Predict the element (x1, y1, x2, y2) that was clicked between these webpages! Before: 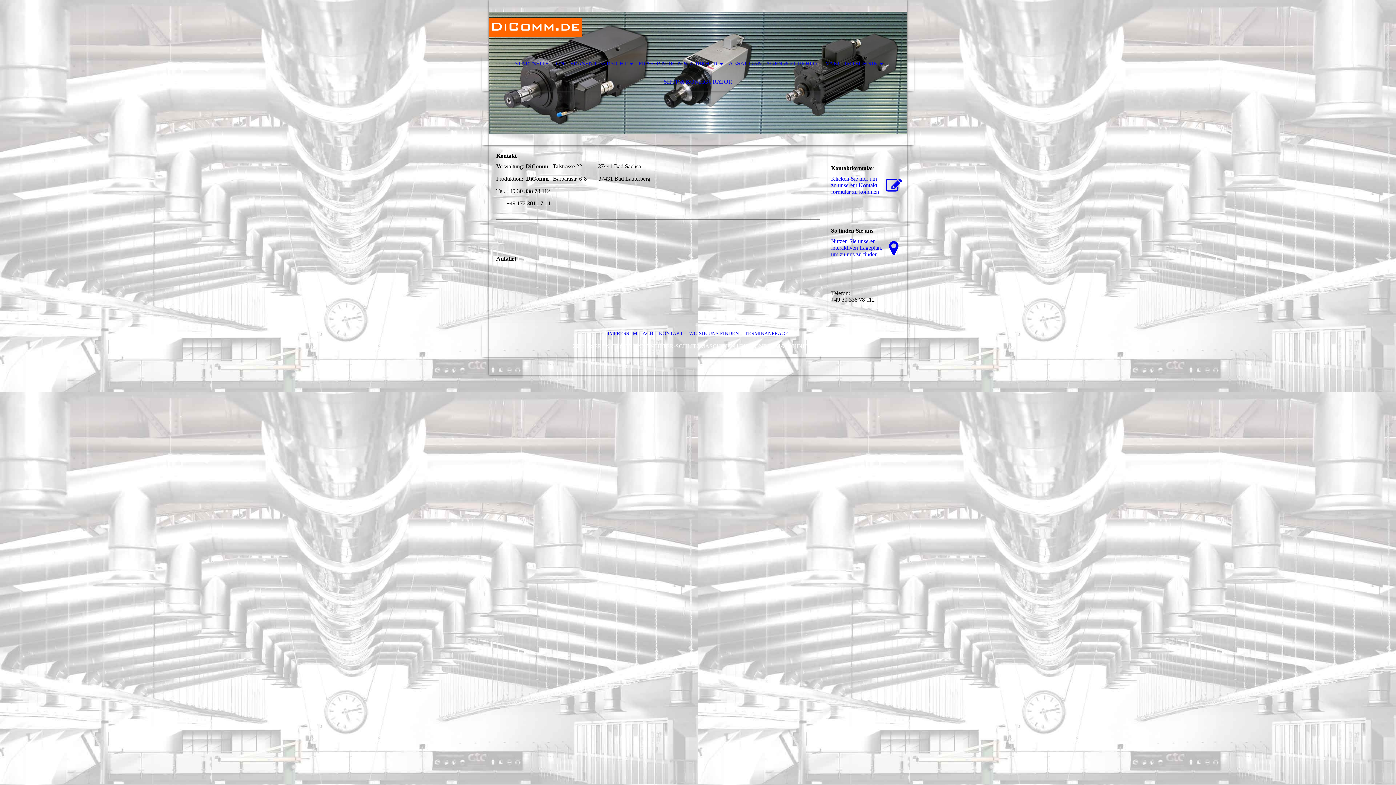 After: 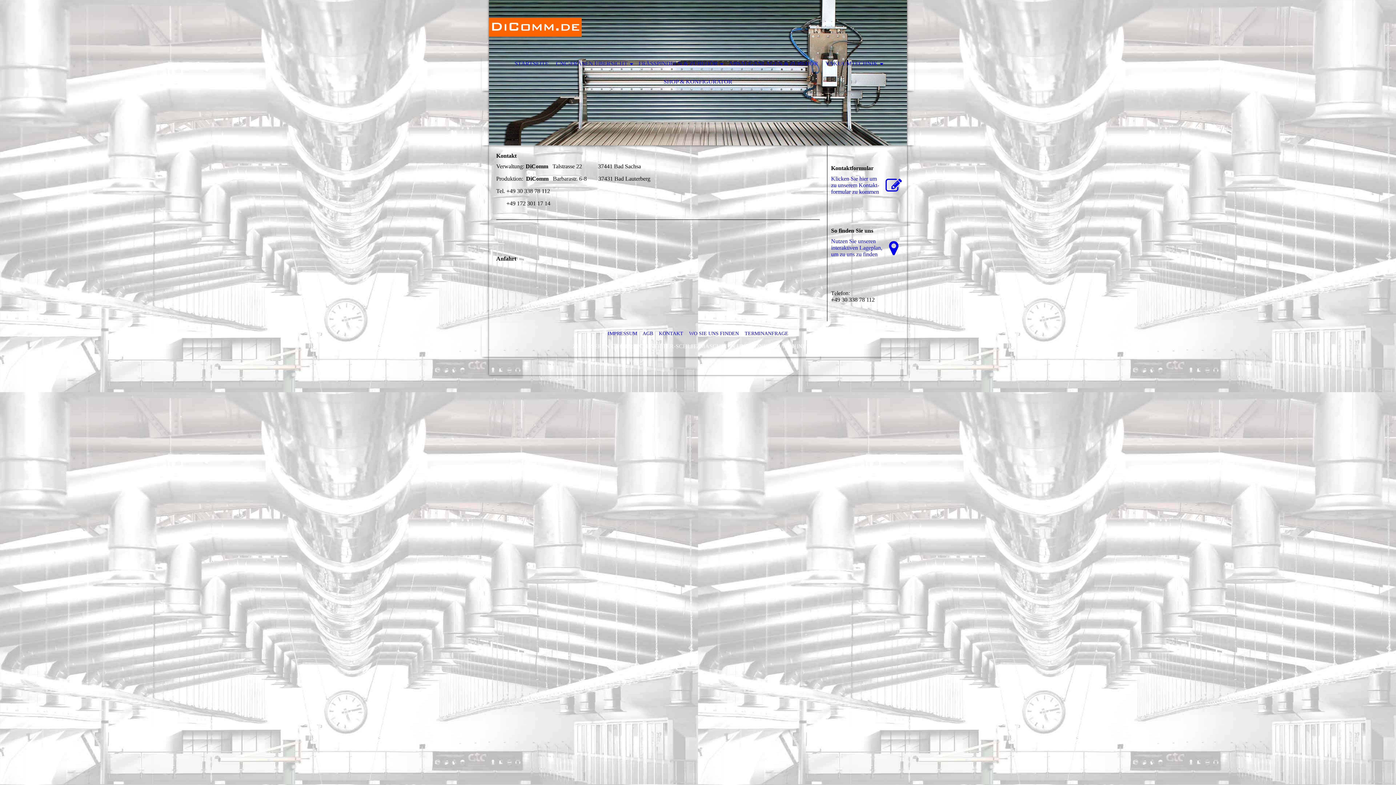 Action: label: ZU UNSEREN CNC BRUNNENFILTER-SCHLITZMASCHINEN UND SONDERMASCHINENBAU bbox: (572, 343, 823, 349)